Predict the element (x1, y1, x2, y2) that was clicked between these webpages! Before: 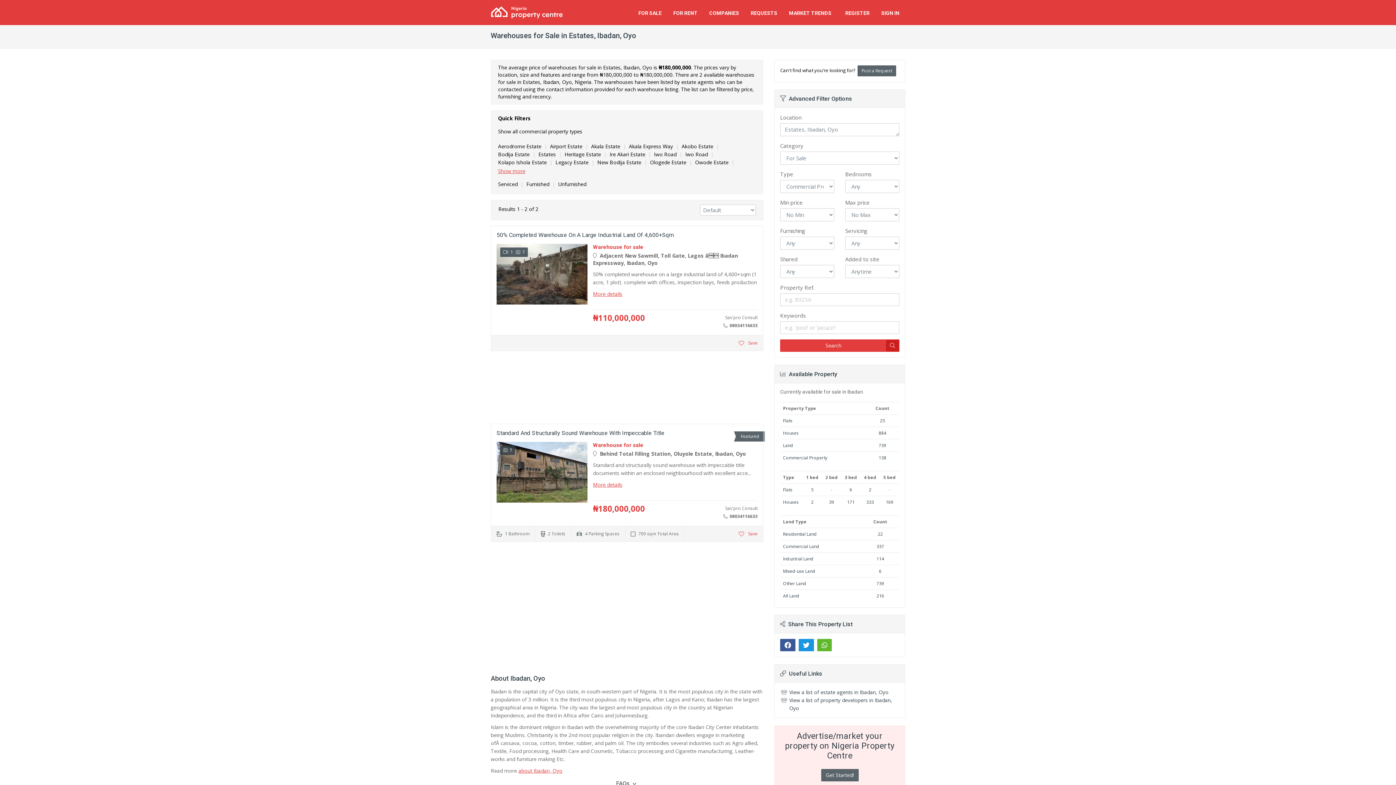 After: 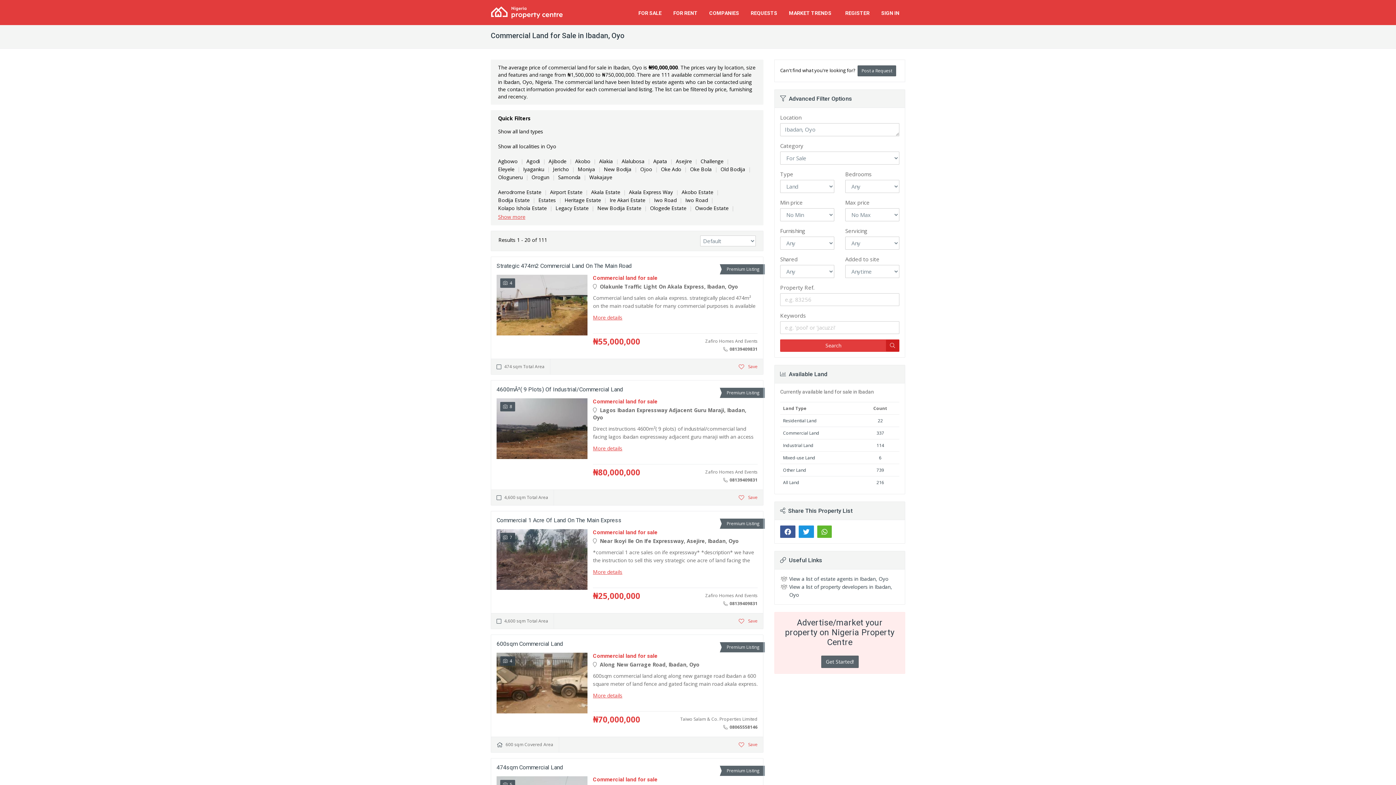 Action: bbox: (876, 543, 884, 549) label: 337